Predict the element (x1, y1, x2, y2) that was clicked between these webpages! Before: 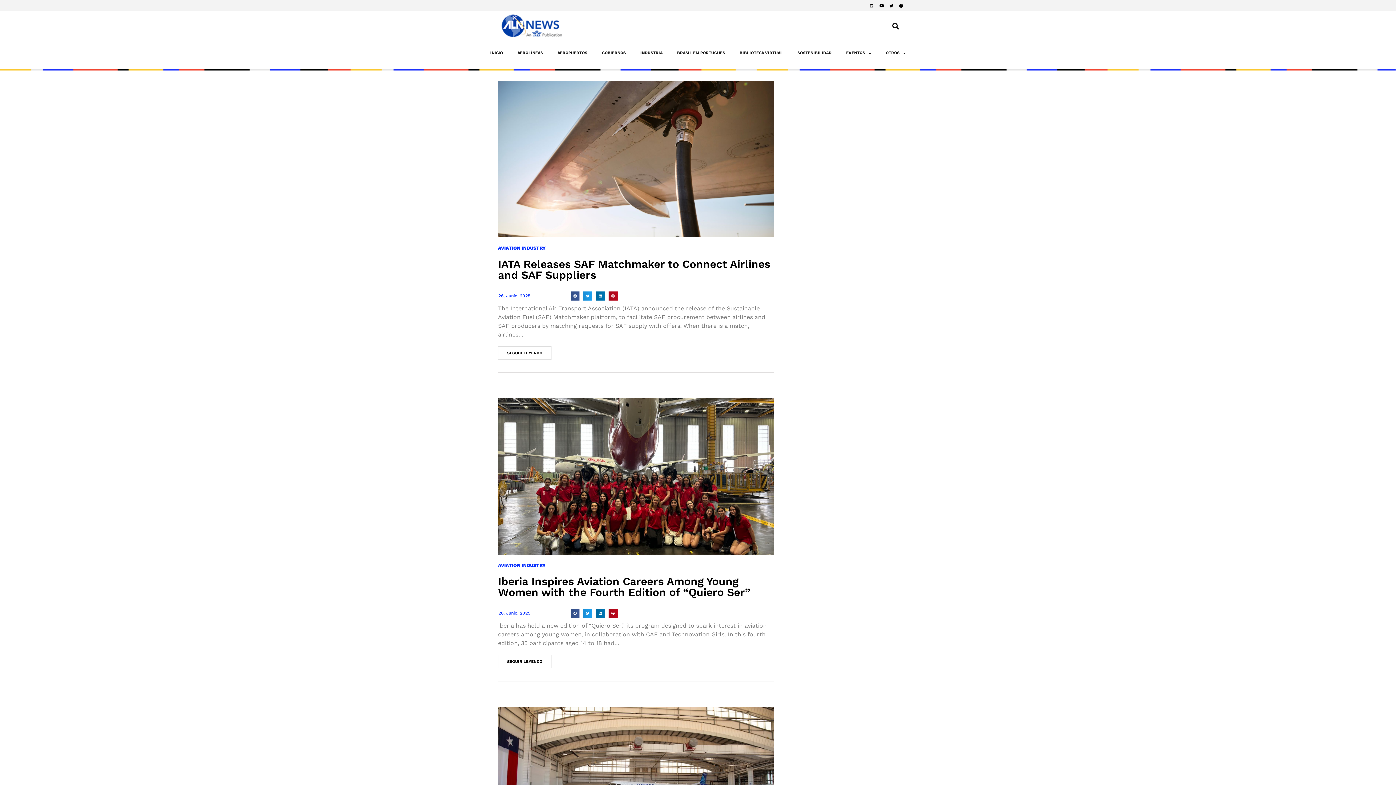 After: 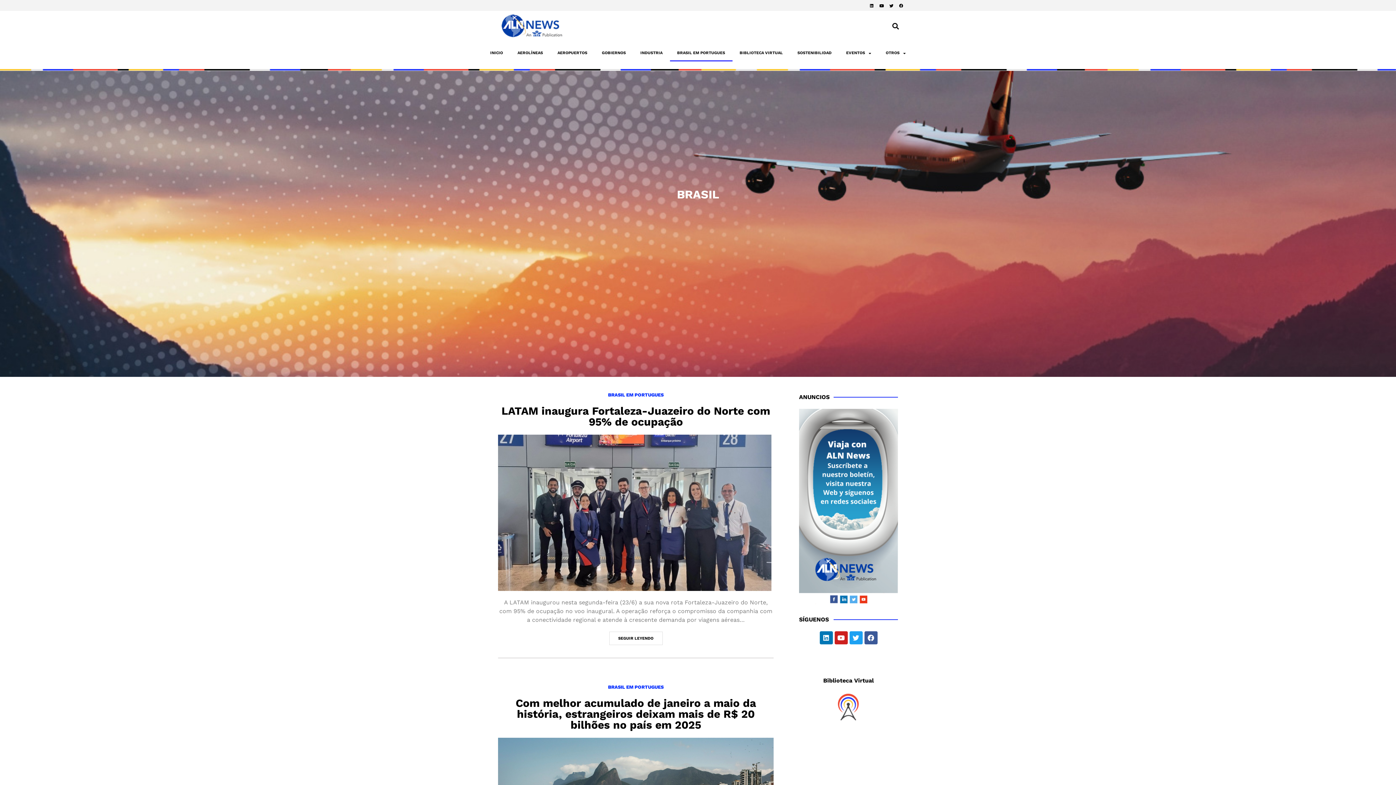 Action: label: BRASIL EM PORTUGUES bbox: (670, 44, 732, 61)